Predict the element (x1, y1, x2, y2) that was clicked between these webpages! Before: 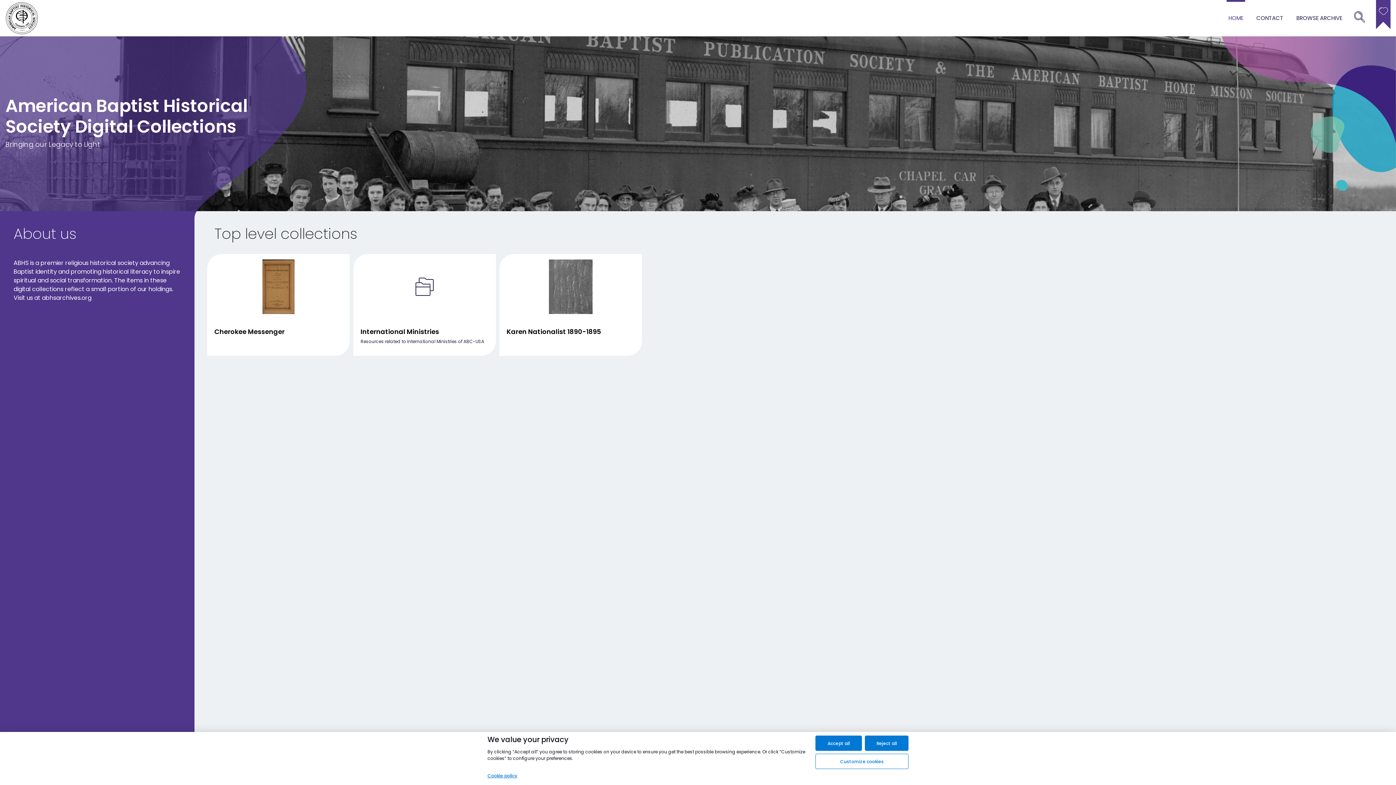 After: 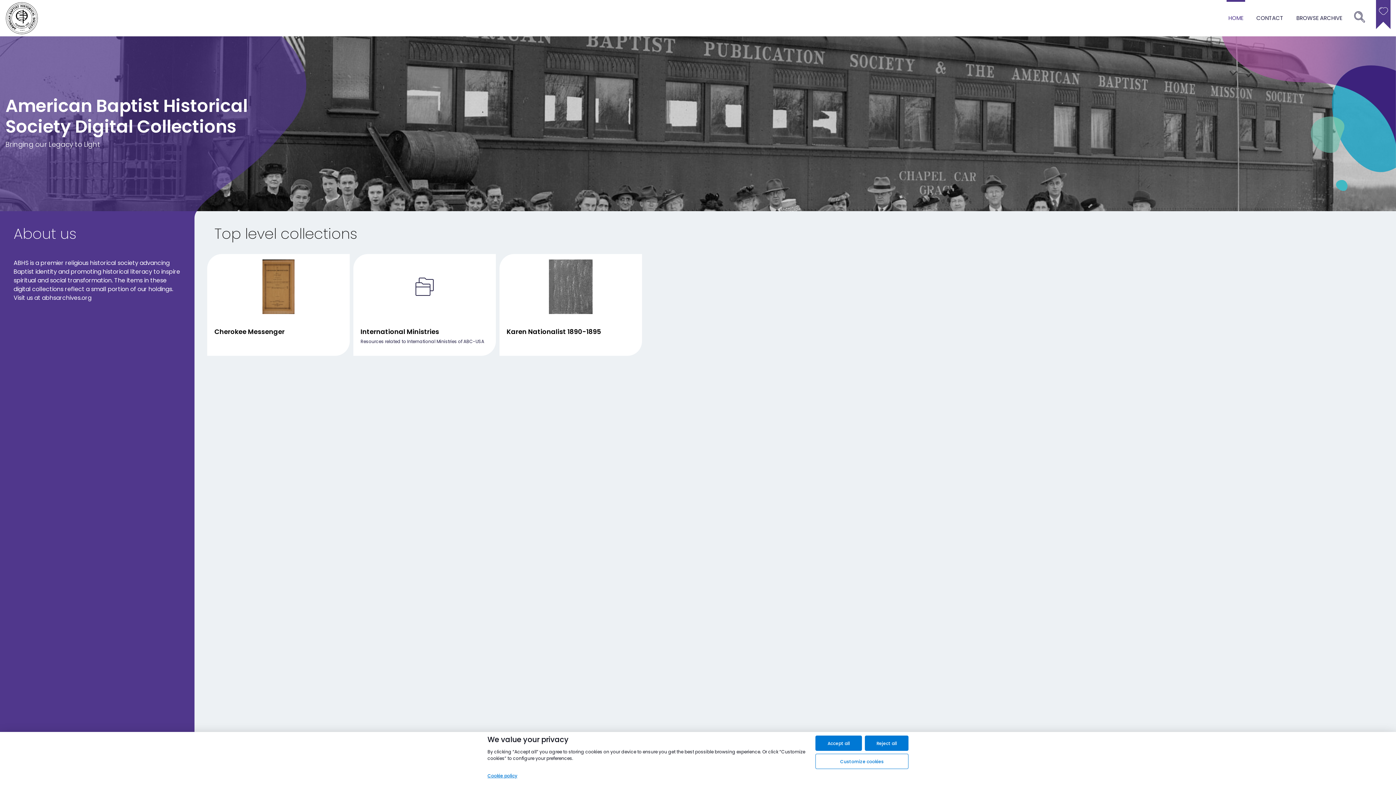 Action: bbox: (5, 13, 38, 22)